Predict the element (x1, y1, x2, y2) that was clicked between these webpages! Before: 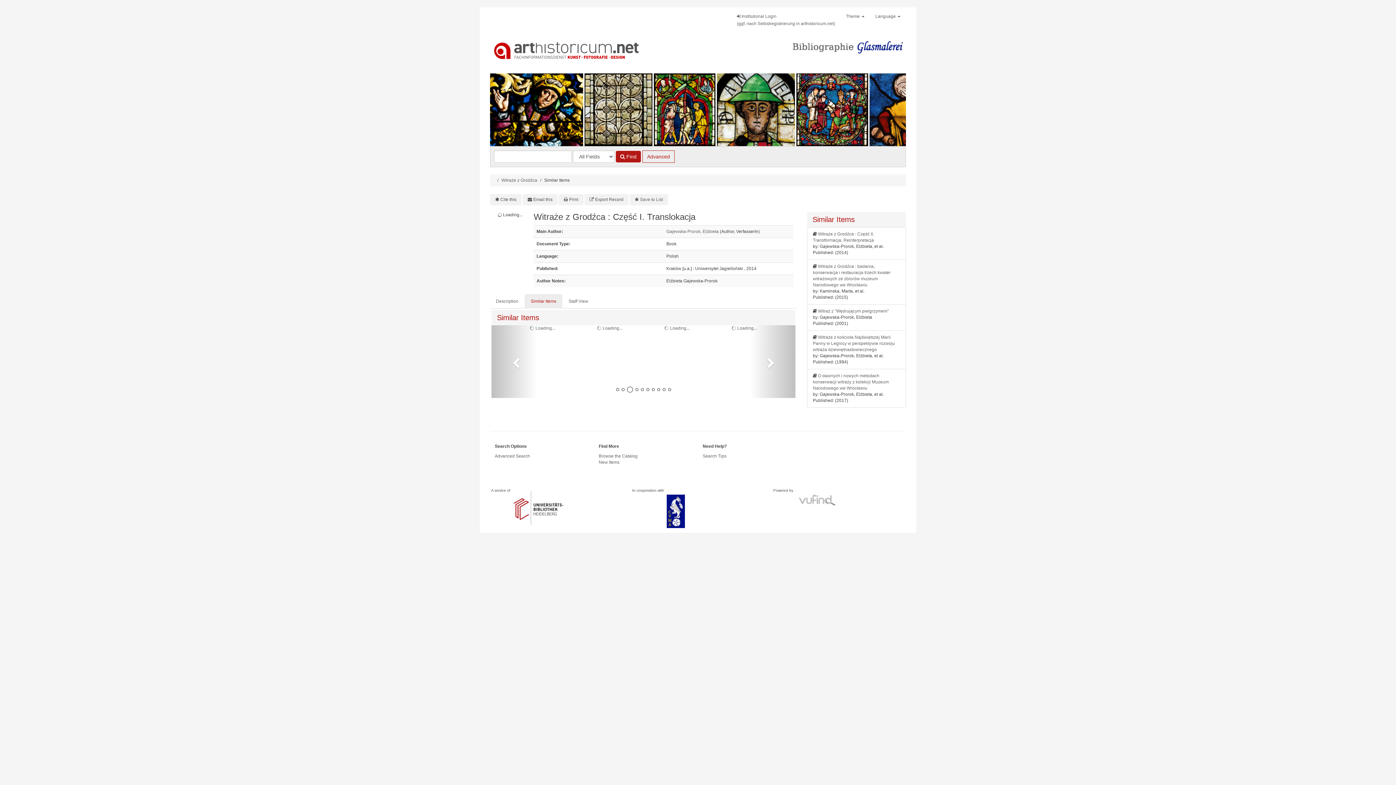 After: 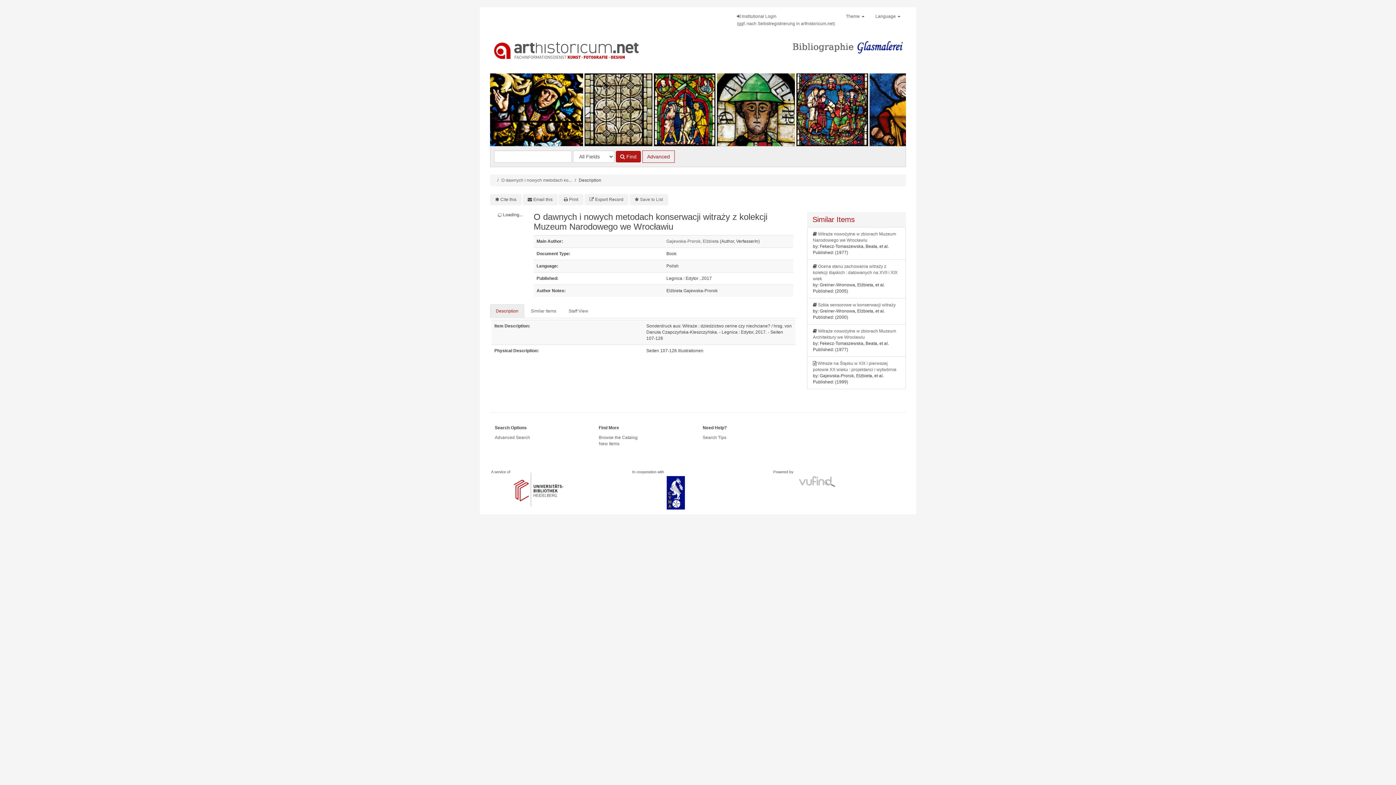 Action: bbox: (813, 373, 889, 390) label: O dawnych i nowych metodach konserwacji witraży z kolekcji Muzeum Narodowego we Wrocławiu